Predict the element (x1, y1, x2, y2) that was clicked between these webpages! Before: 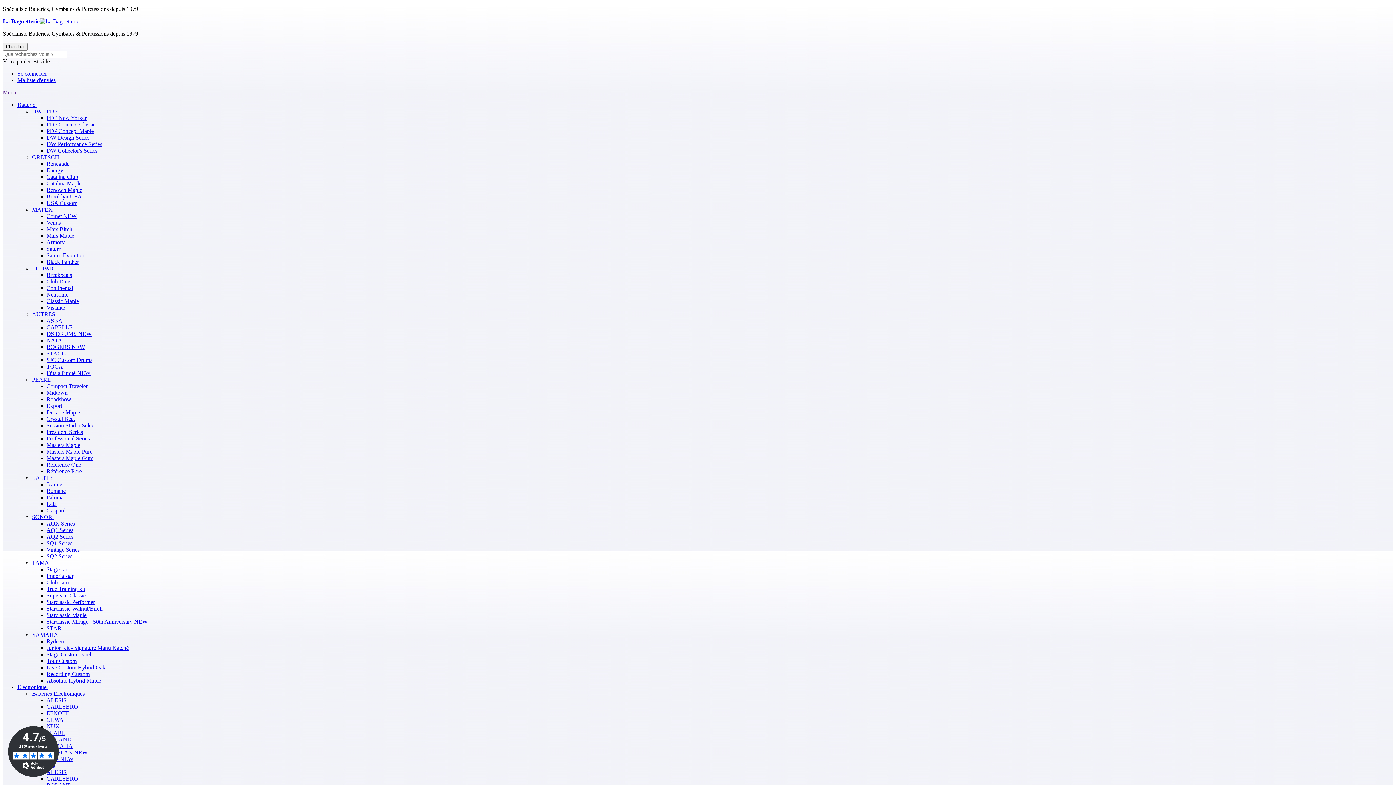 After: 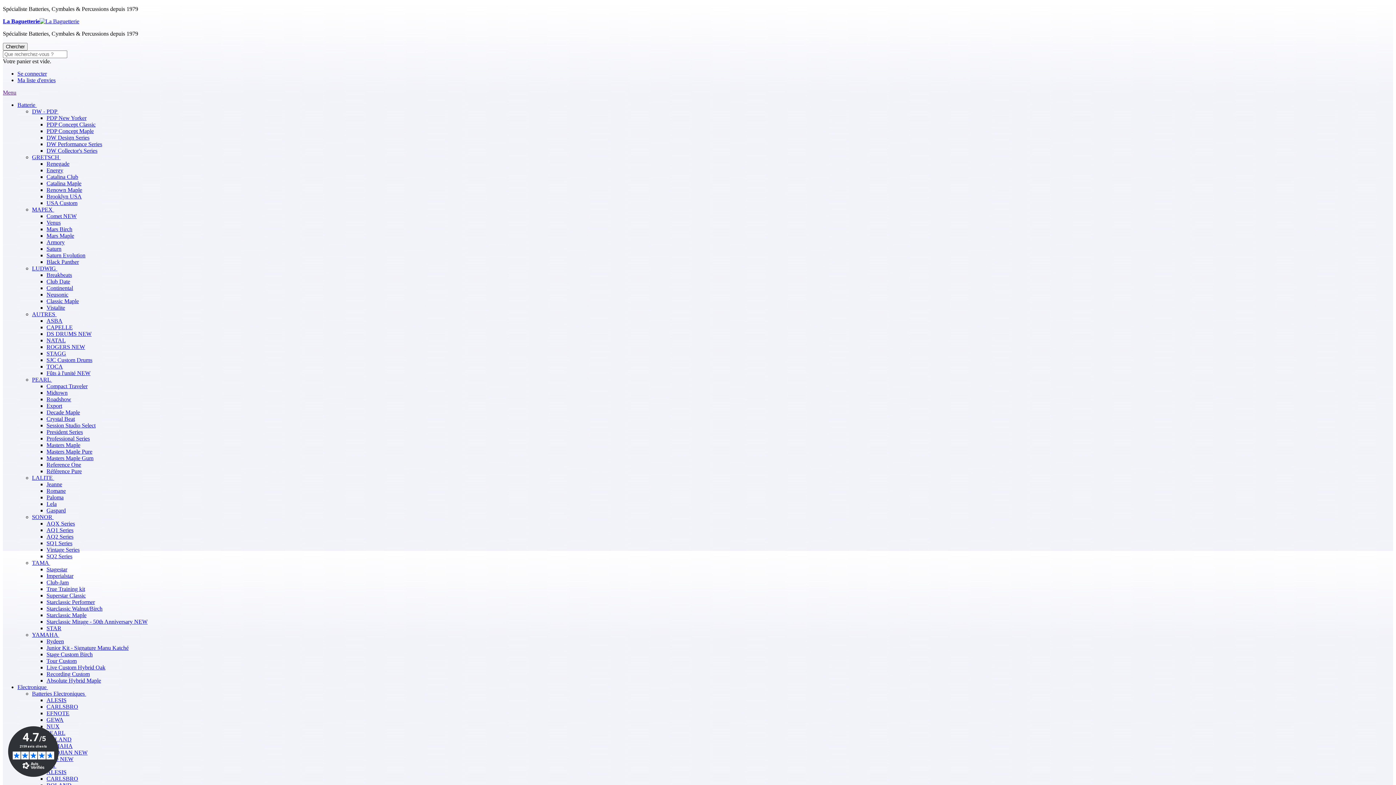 Action: bbox: (46, 389, 67, 396) label: Midtown